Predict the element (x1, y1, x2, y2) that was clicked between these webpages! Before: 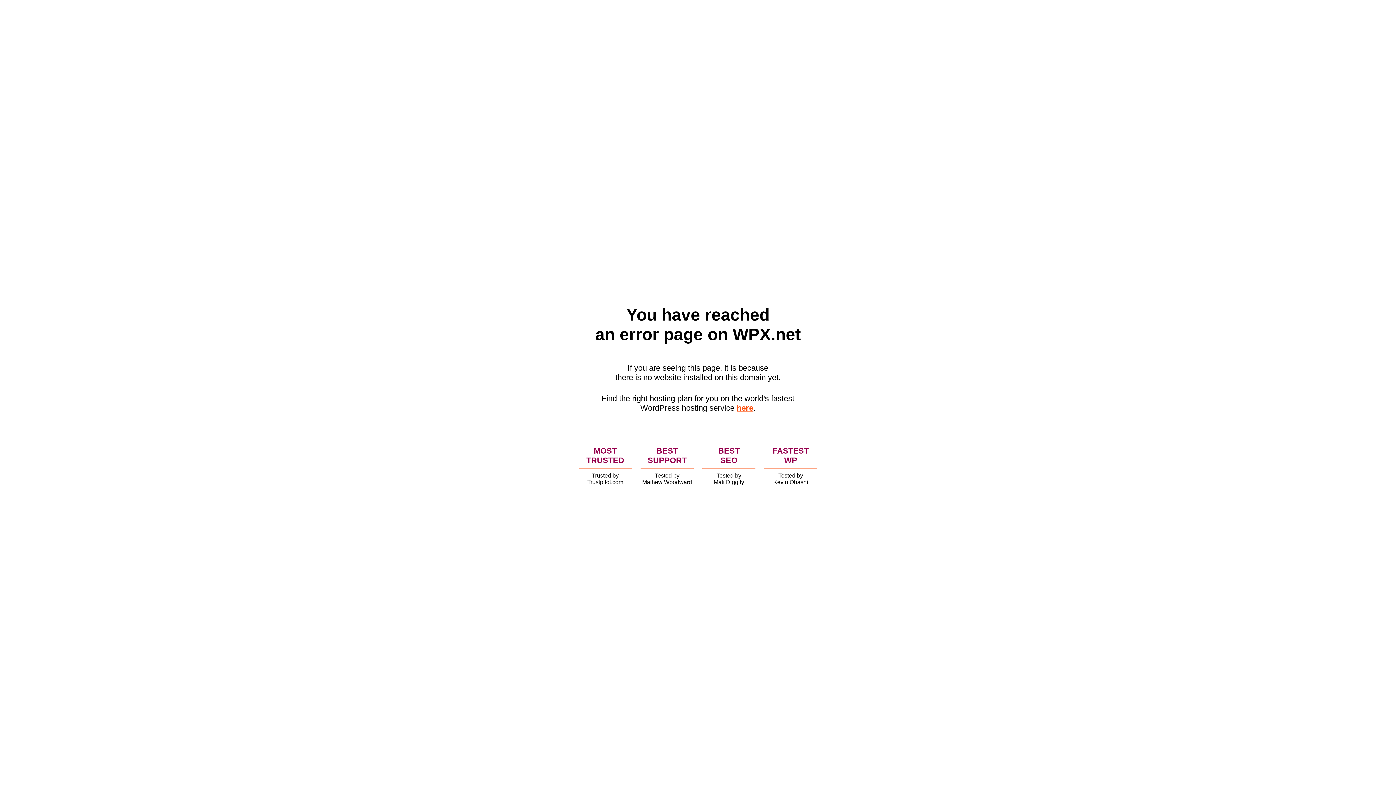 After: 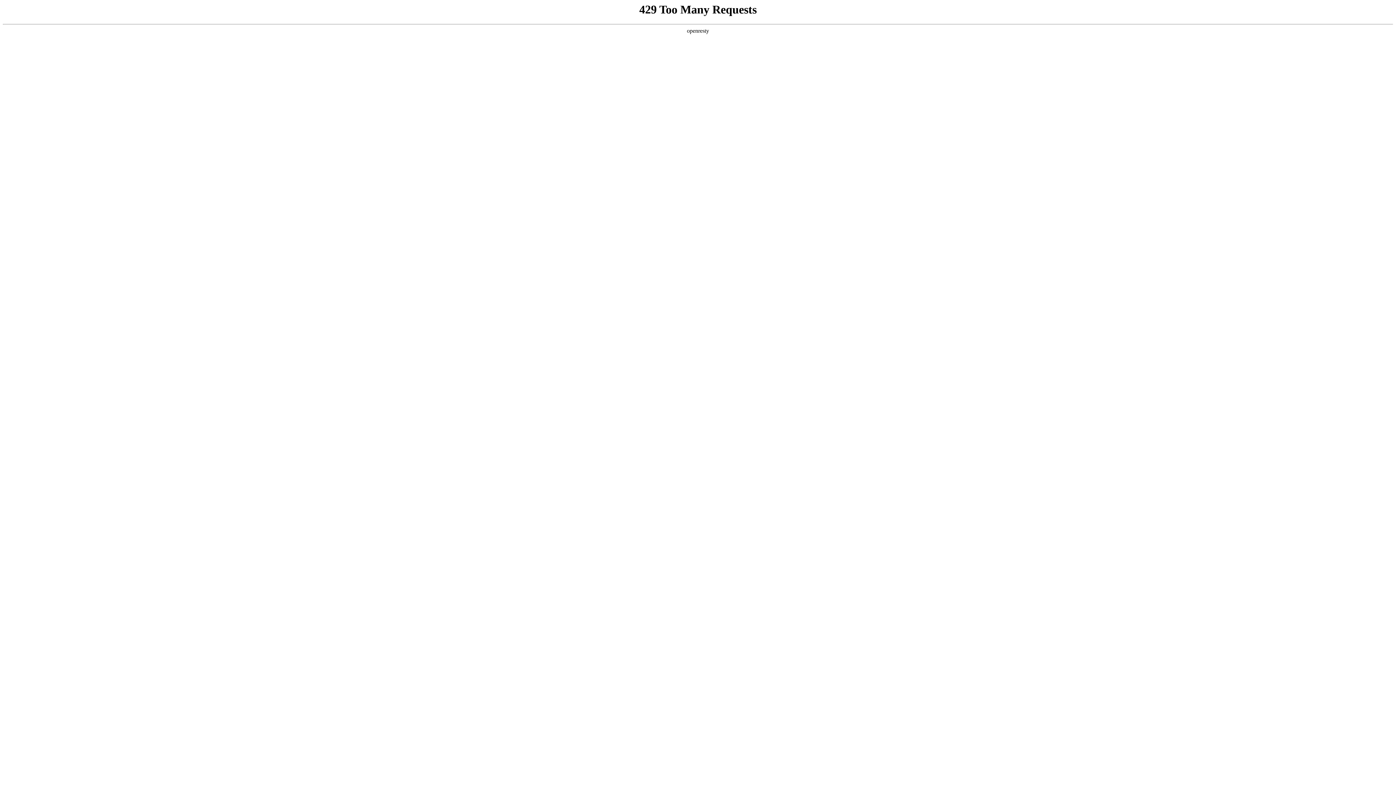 Action: label: here bbox: (736, 403, 753, 412)